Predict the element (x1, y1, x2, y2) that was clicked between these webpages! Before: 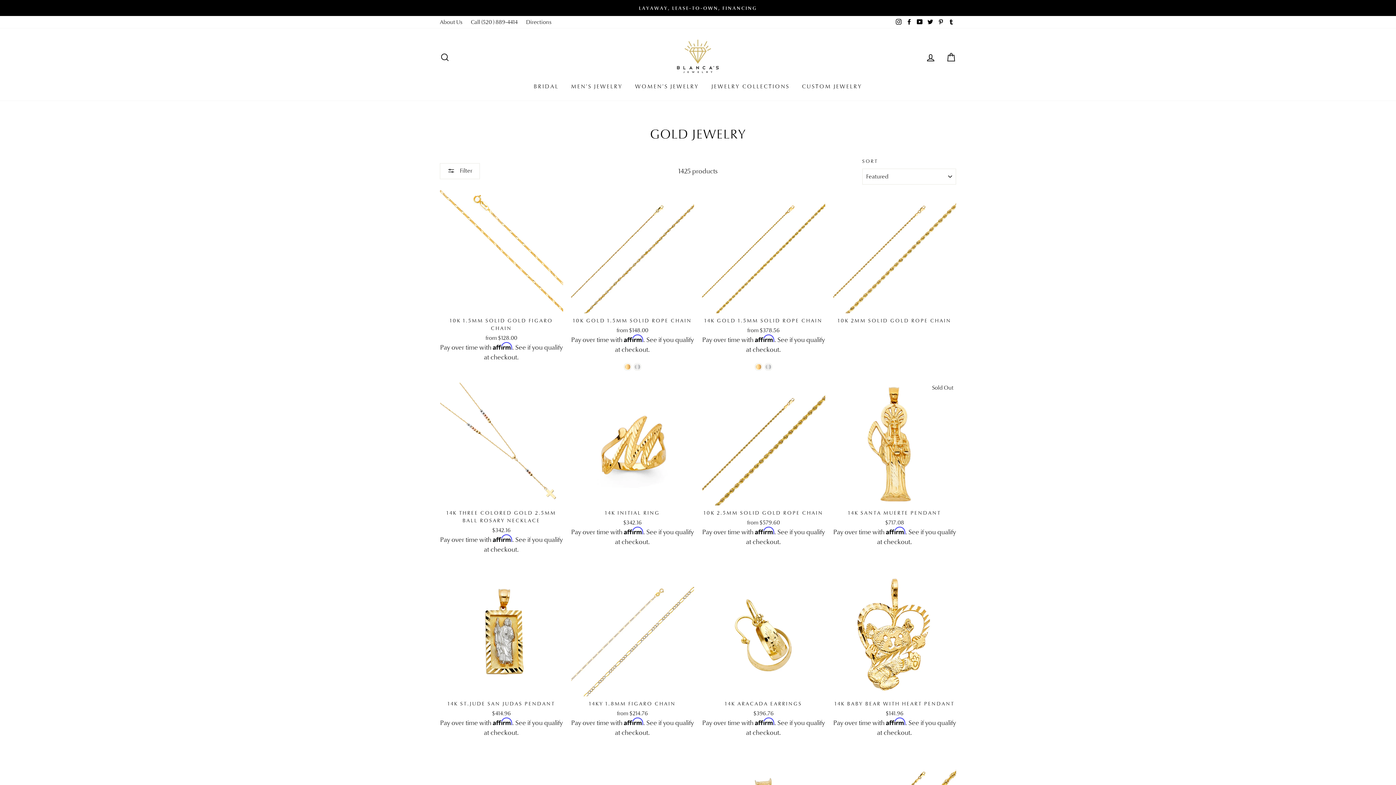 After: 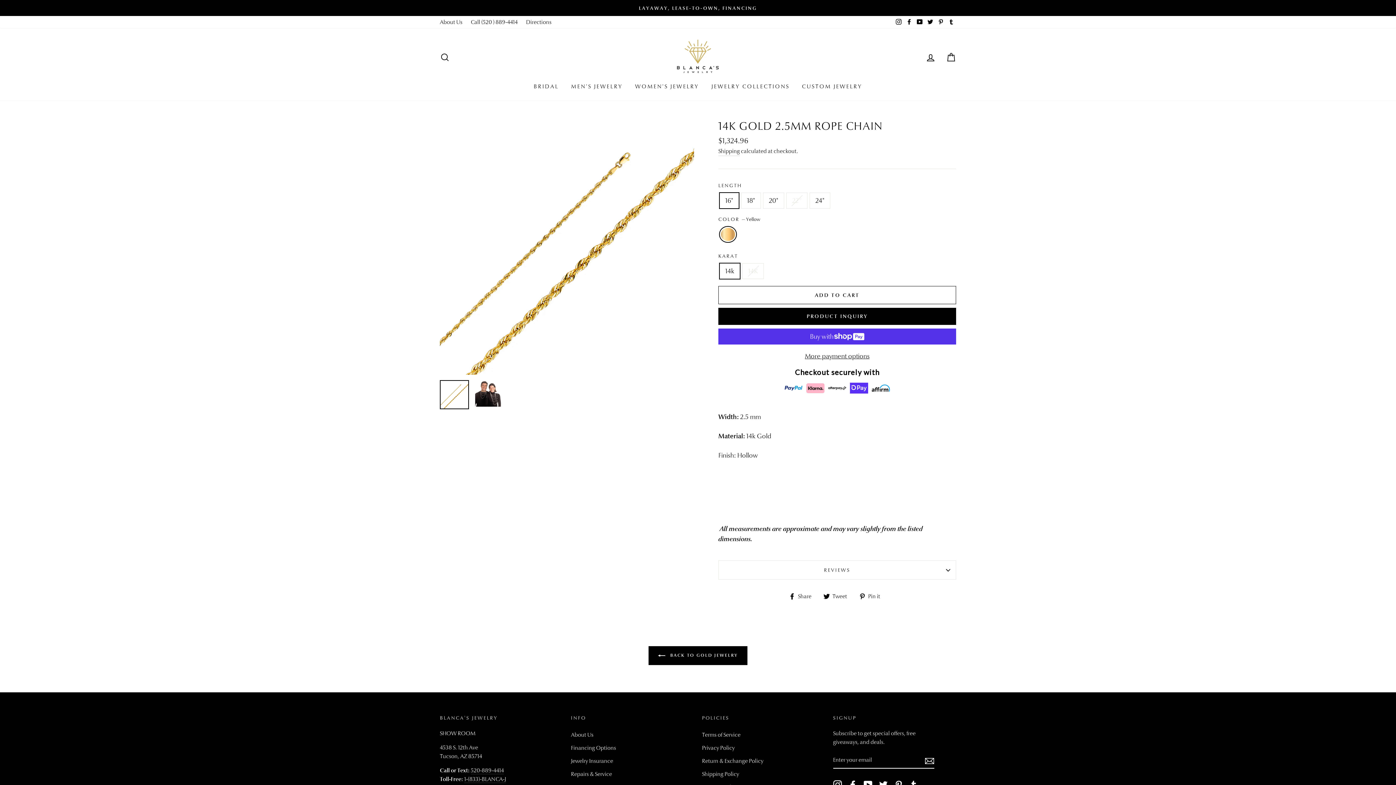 Action: bbox: (833, 695, 956, 847) label: Quick view
14K GOLD 2.5MM ROPE CHAIN
from $1,324.96